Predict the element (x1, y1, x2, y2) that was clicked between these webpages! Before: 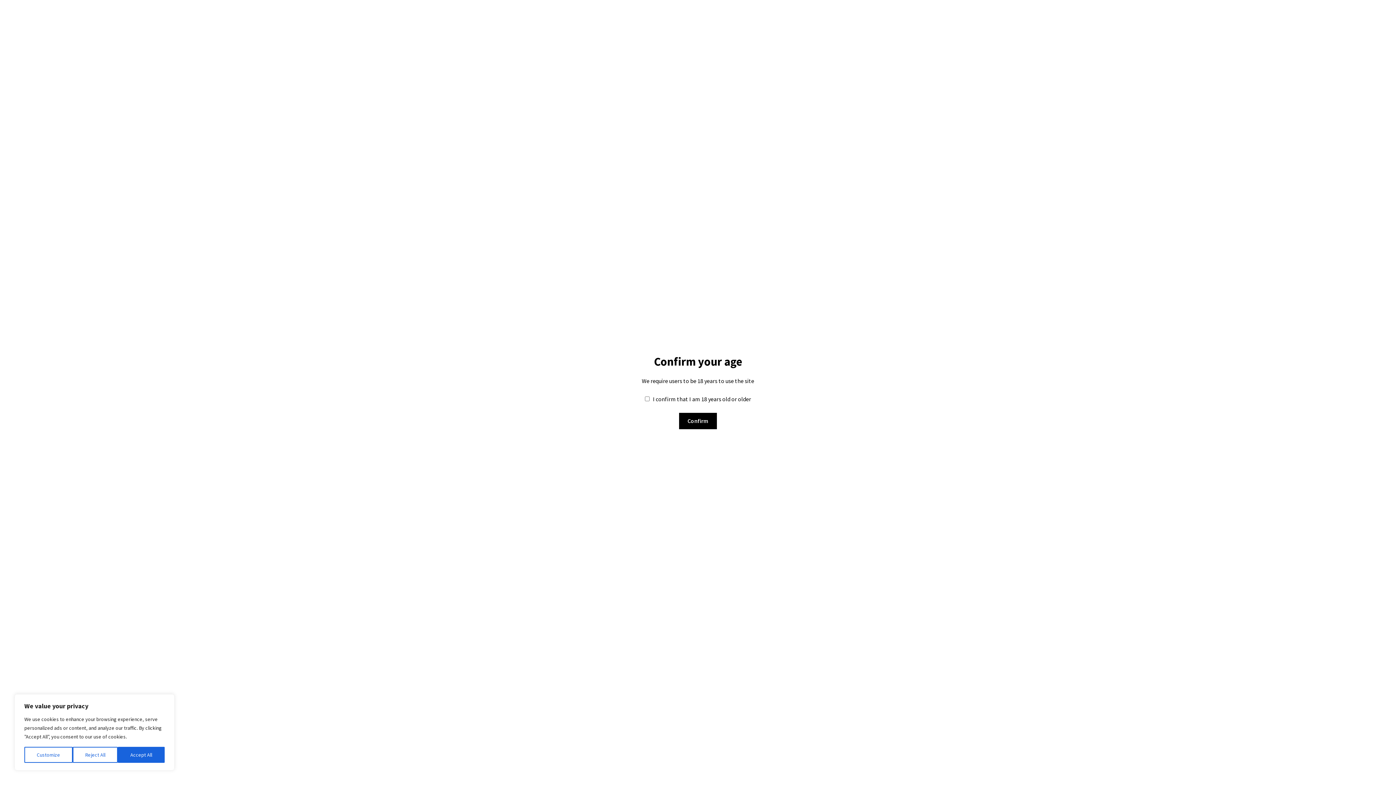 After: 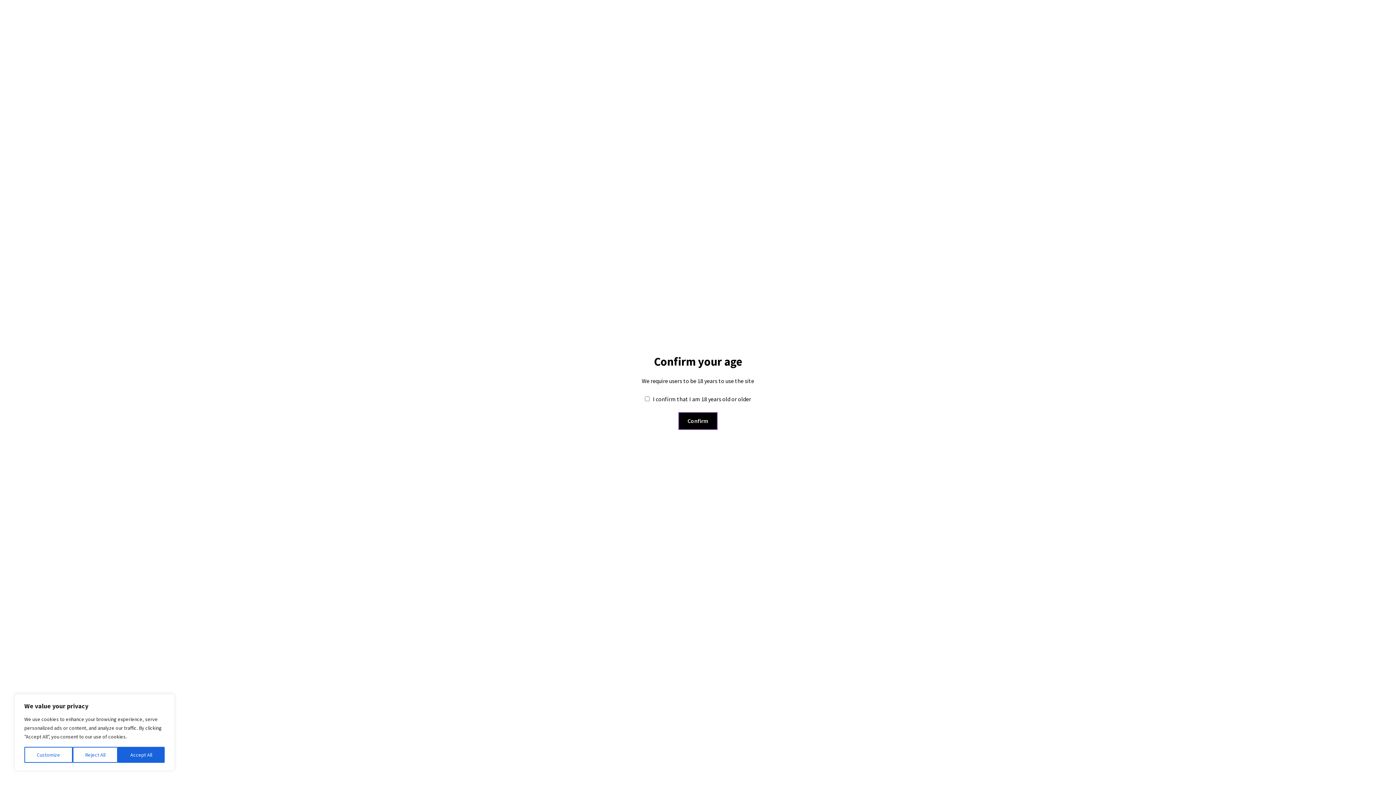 Action: bbox: (679, 413, 716, 429) label: Confirm